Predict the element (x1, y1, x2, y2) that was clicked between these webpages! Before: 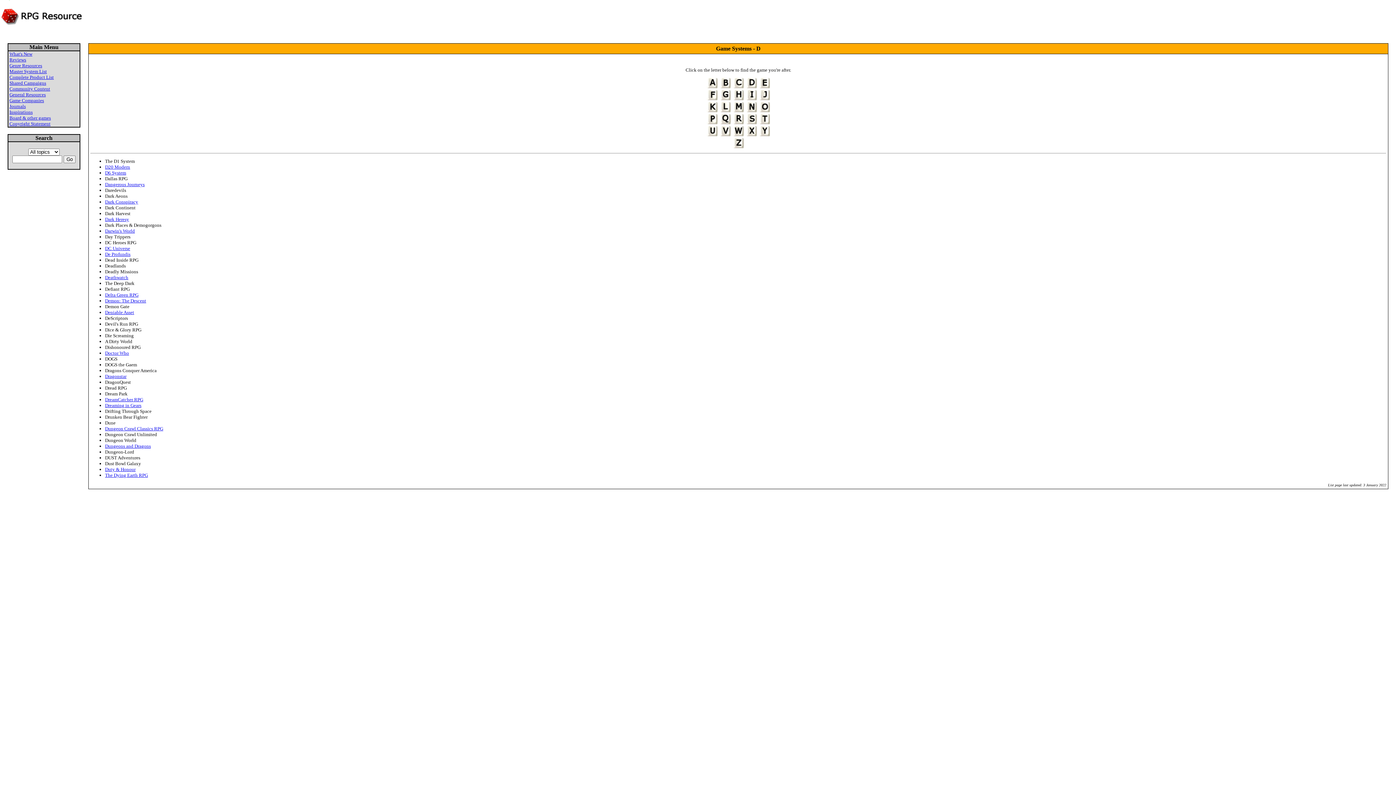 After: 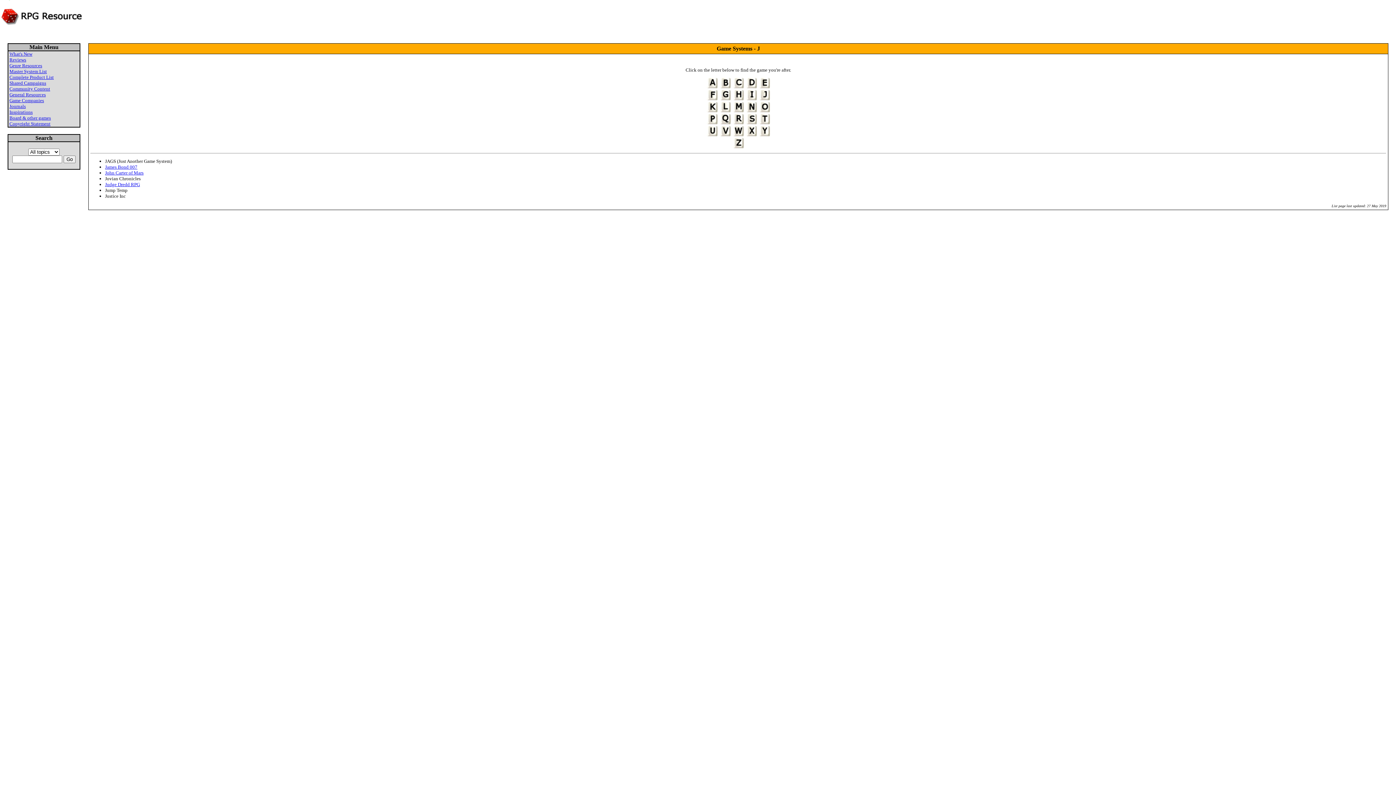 Action: bbox: (759, 96, 770, 101)